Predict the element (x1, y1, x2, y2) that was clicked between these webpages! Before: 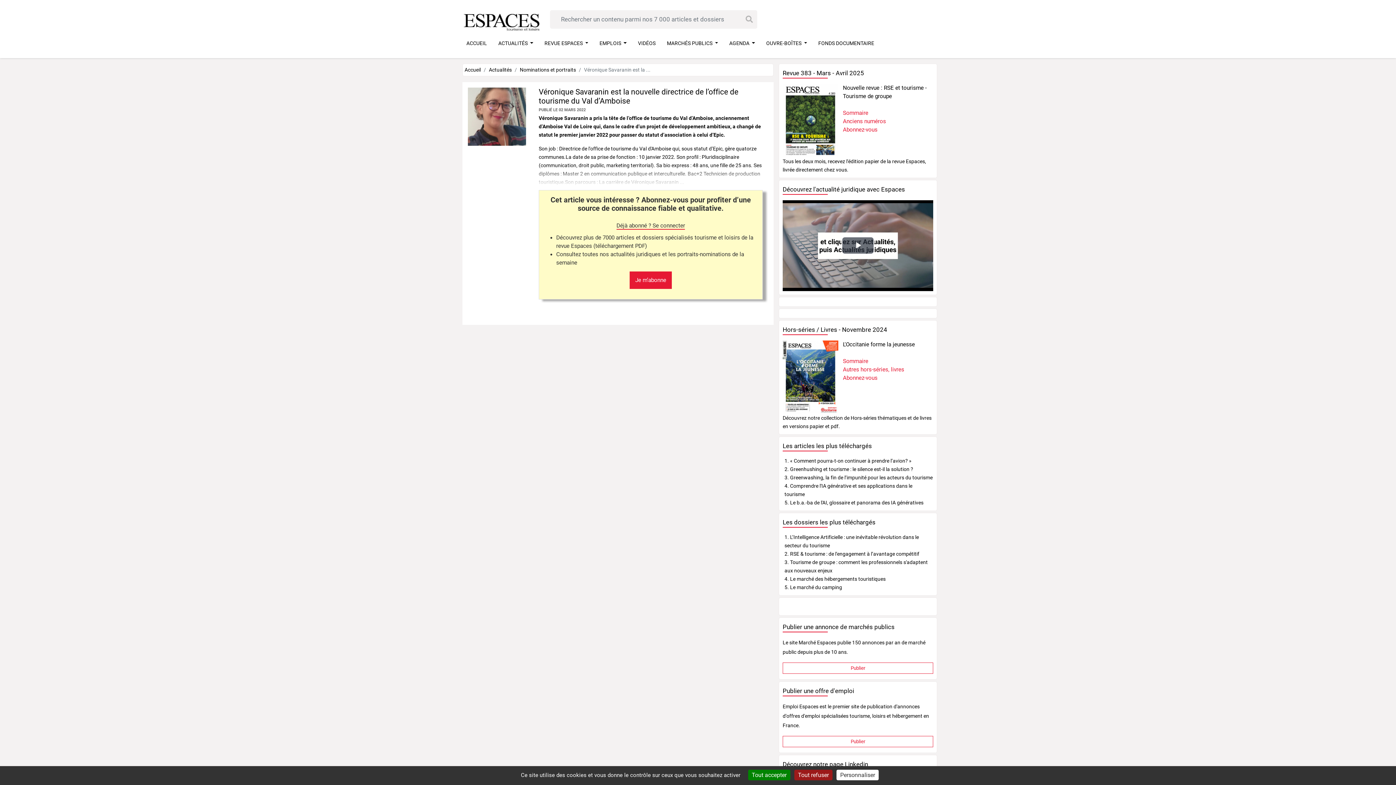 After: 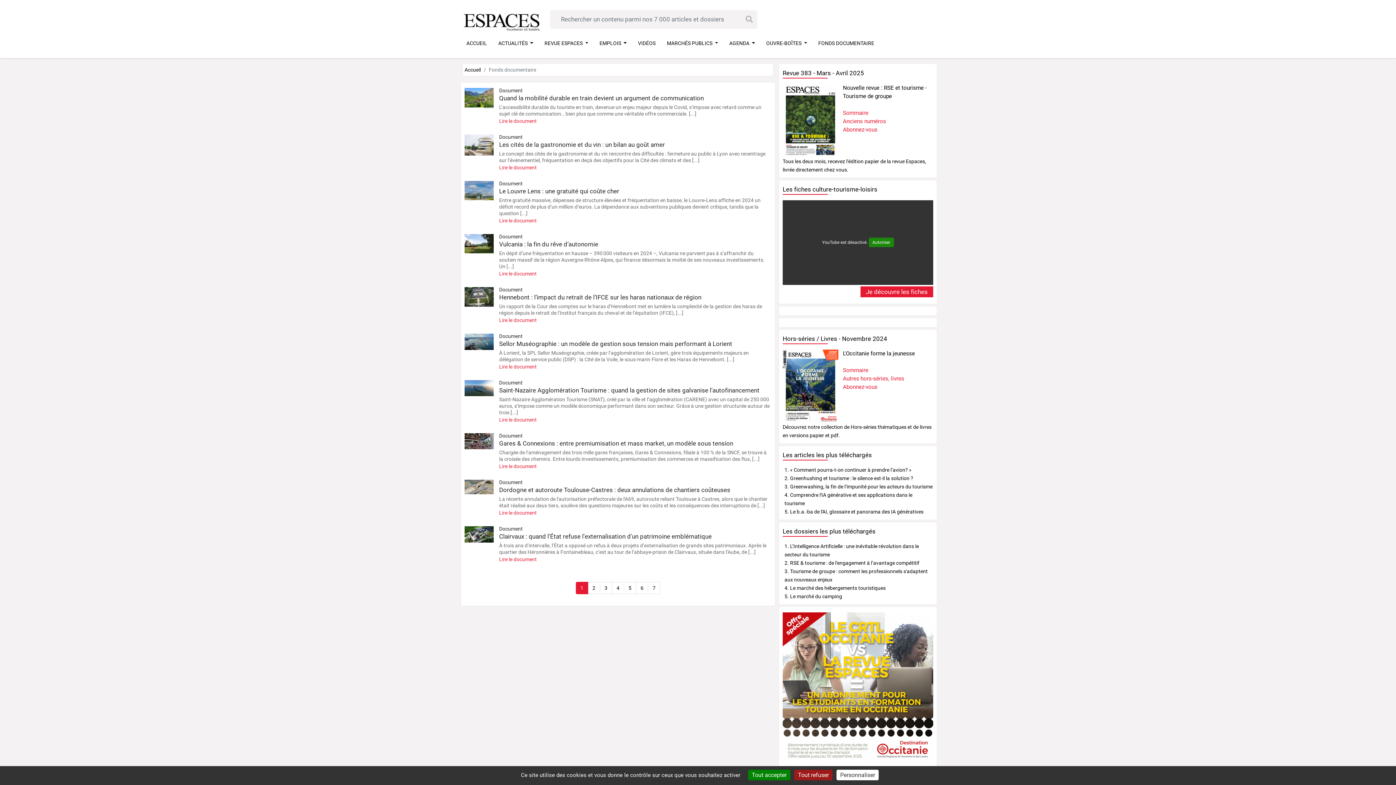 Action: label: FONDS DOCUMENTAIRE bbox: (815, 36, 877, 50)